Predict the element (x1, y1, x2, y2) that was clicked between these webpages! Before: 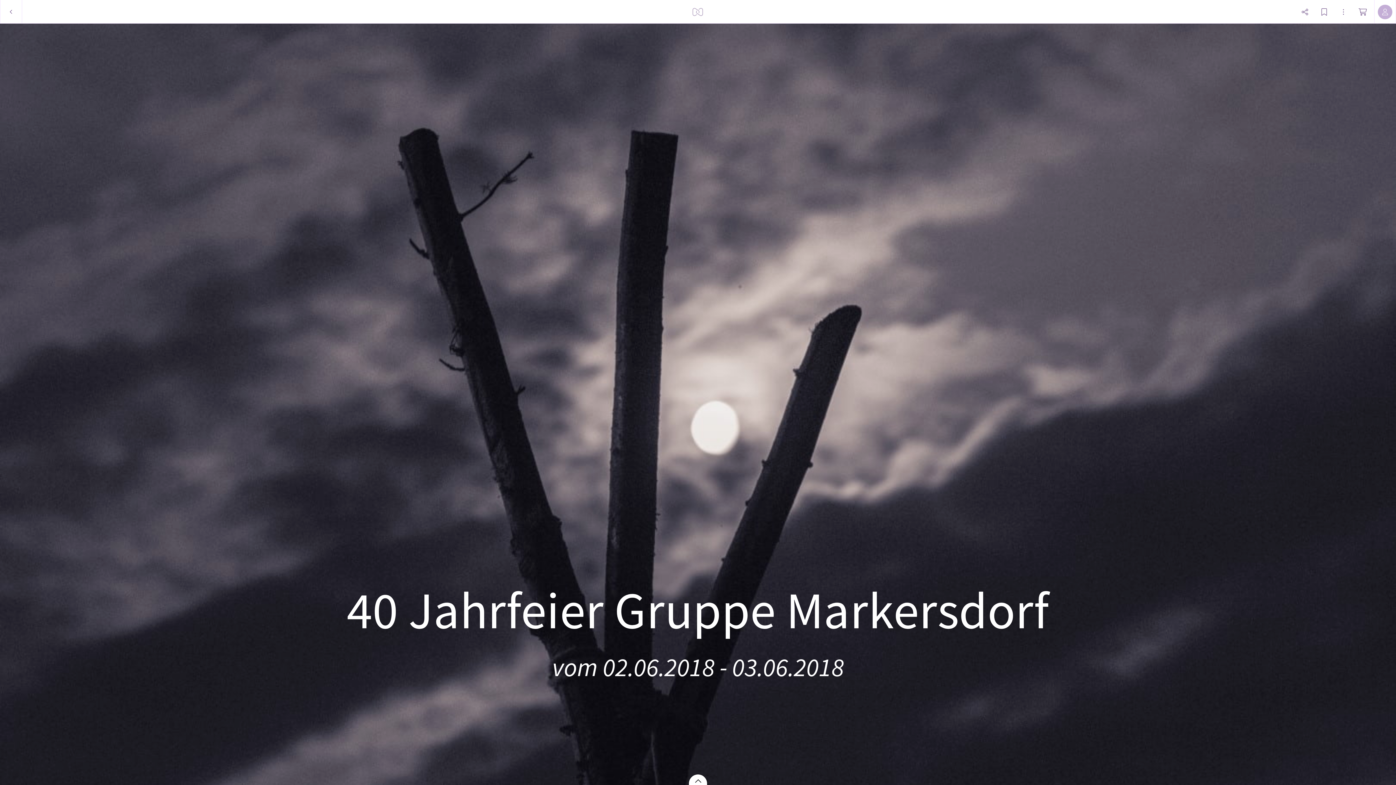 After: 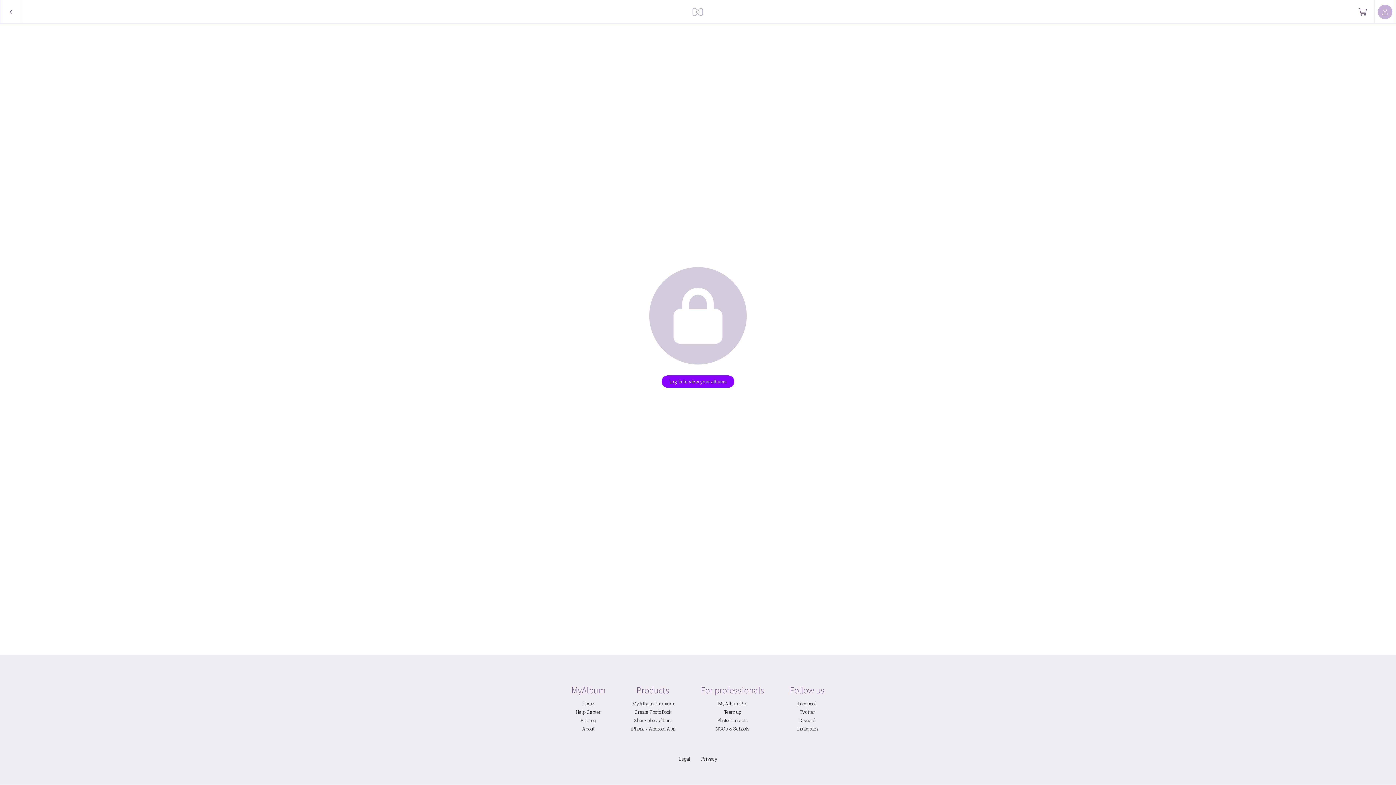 Action: bbox: (689, 0, 707, 23)